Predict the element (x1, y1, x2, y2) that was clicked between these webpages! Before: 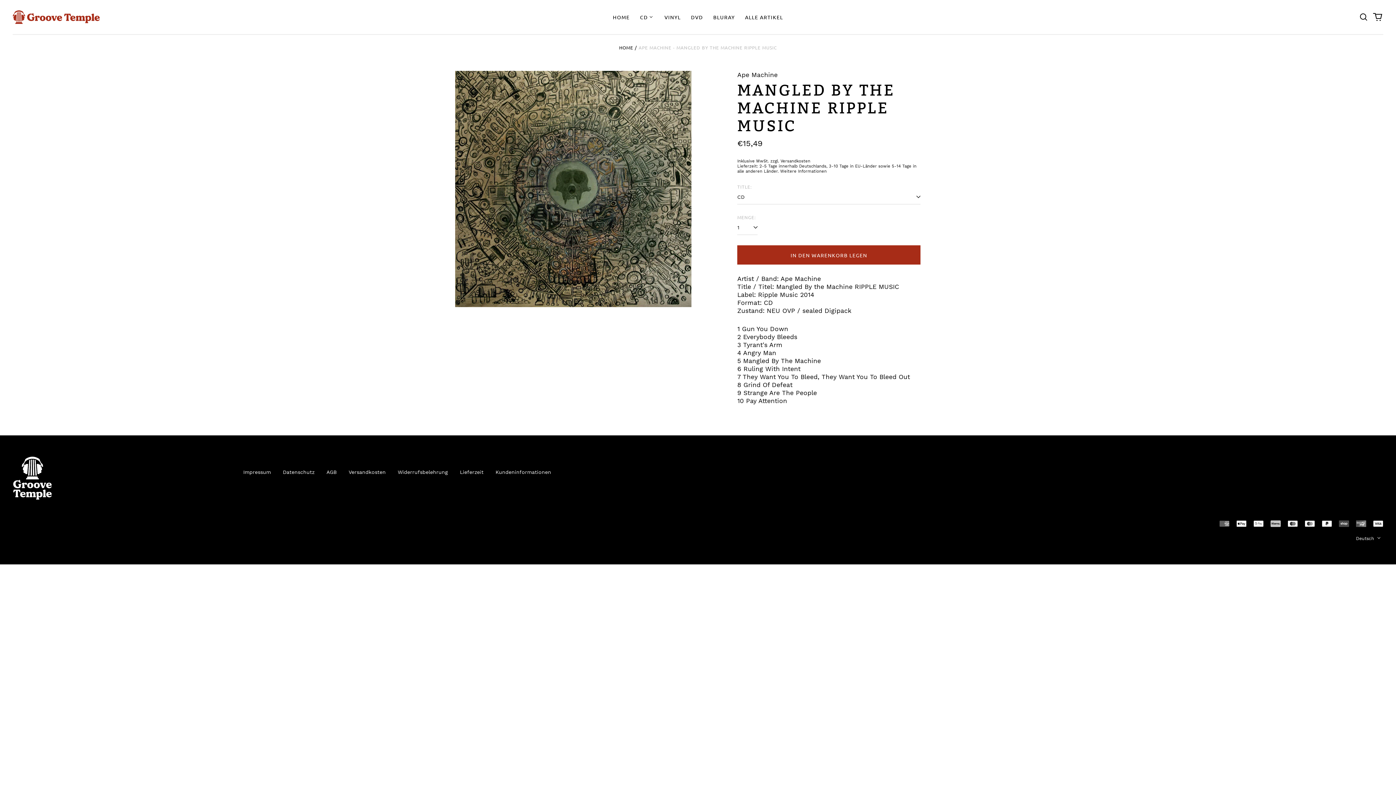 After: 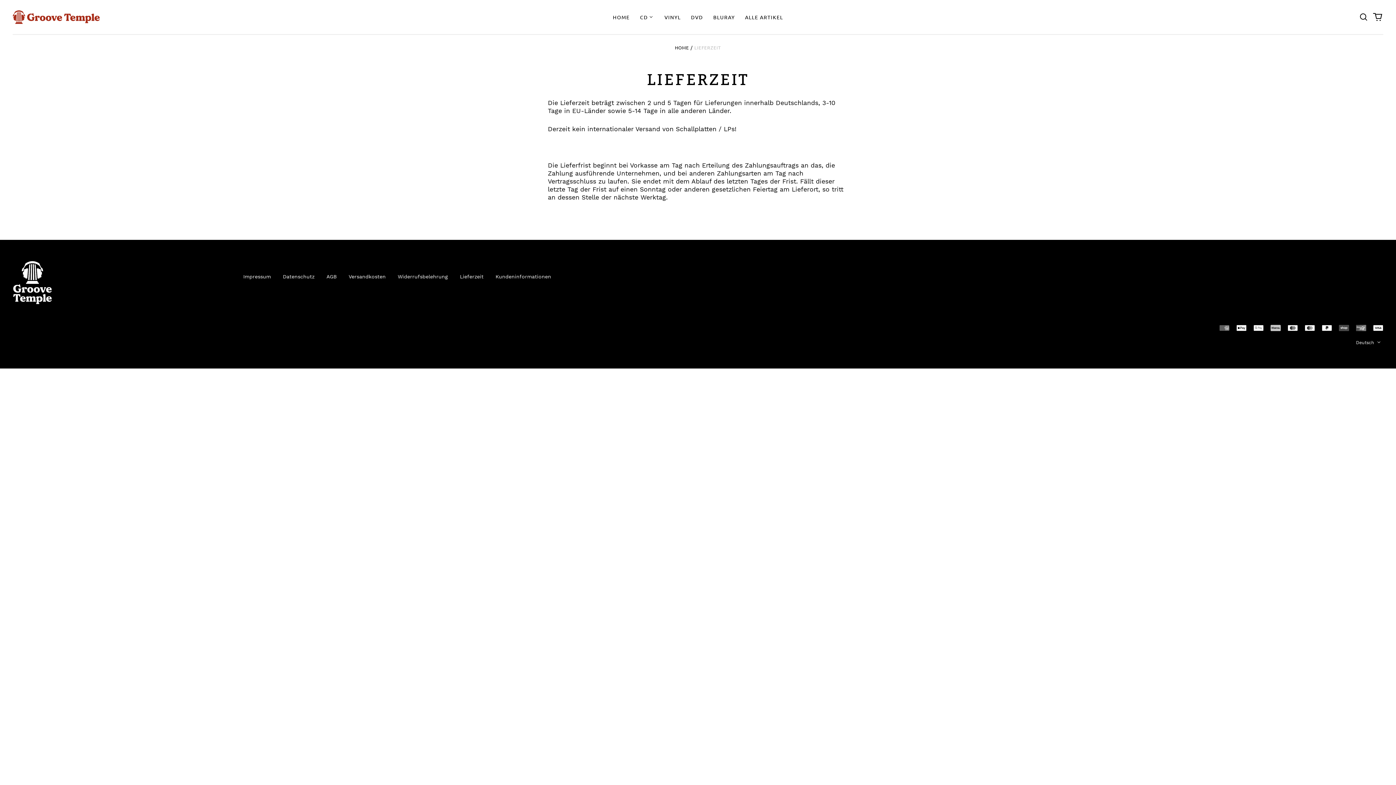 Action: label: Lieferzeit bbox: (460, 469, 483, 475)